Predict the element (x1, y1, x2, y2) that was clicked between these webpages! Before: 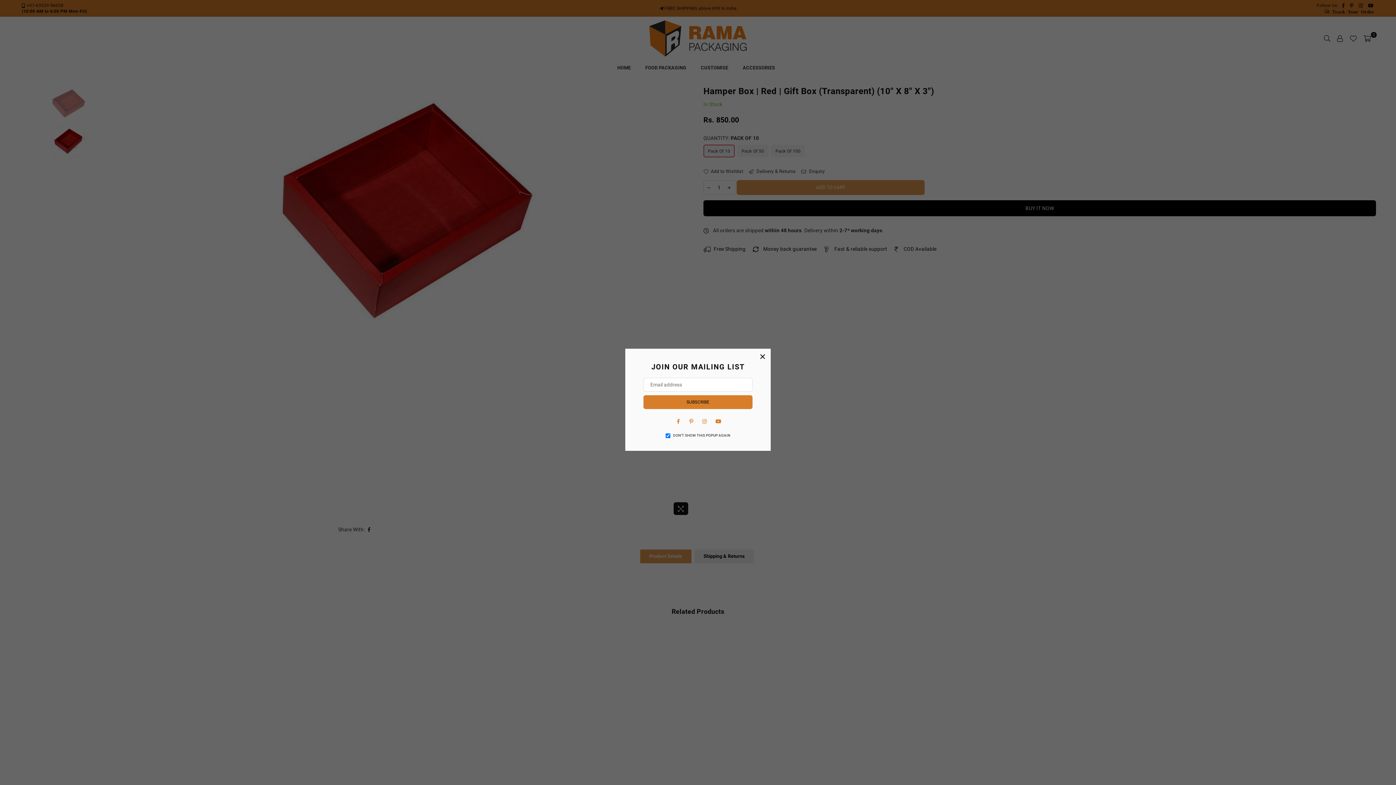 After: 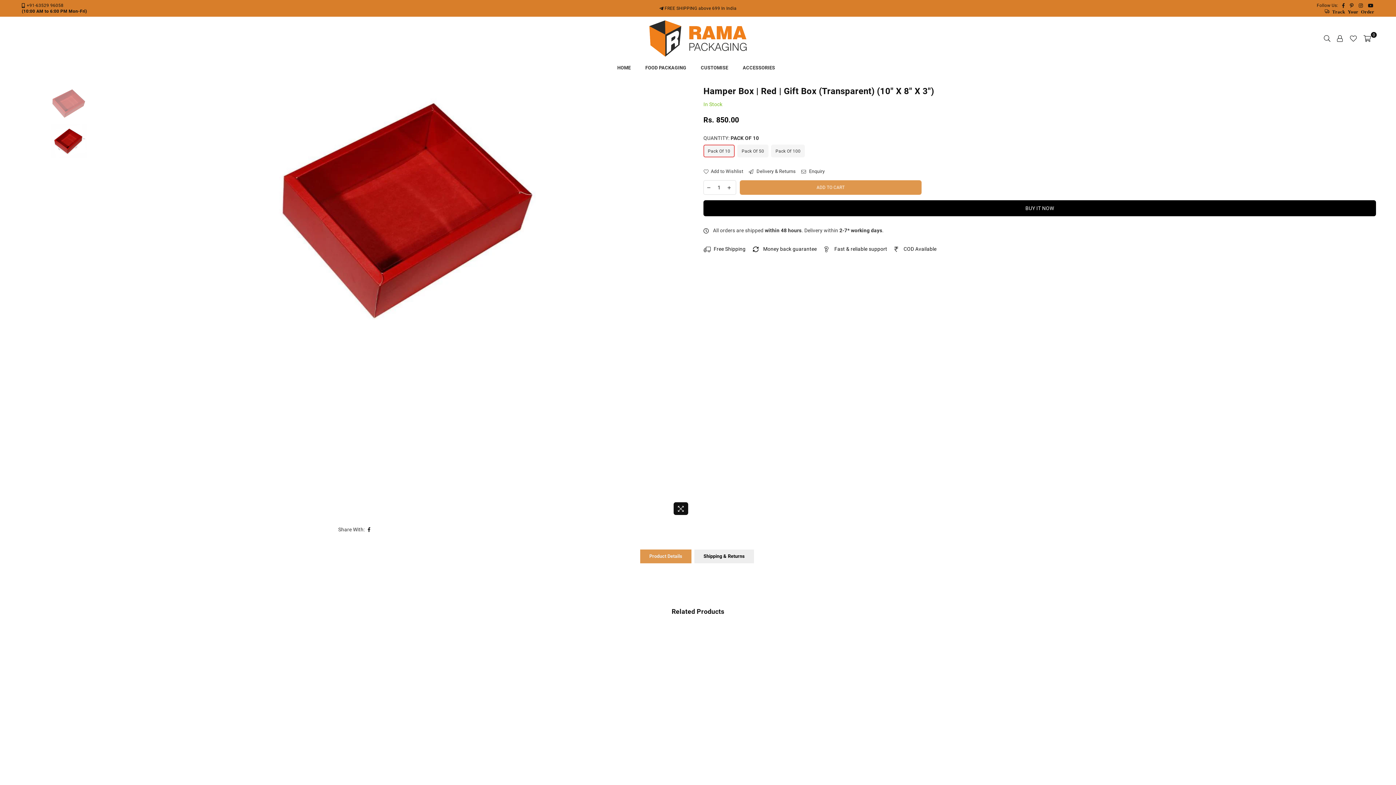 Action: bbox: (754, 348, 770, 364) label: ×